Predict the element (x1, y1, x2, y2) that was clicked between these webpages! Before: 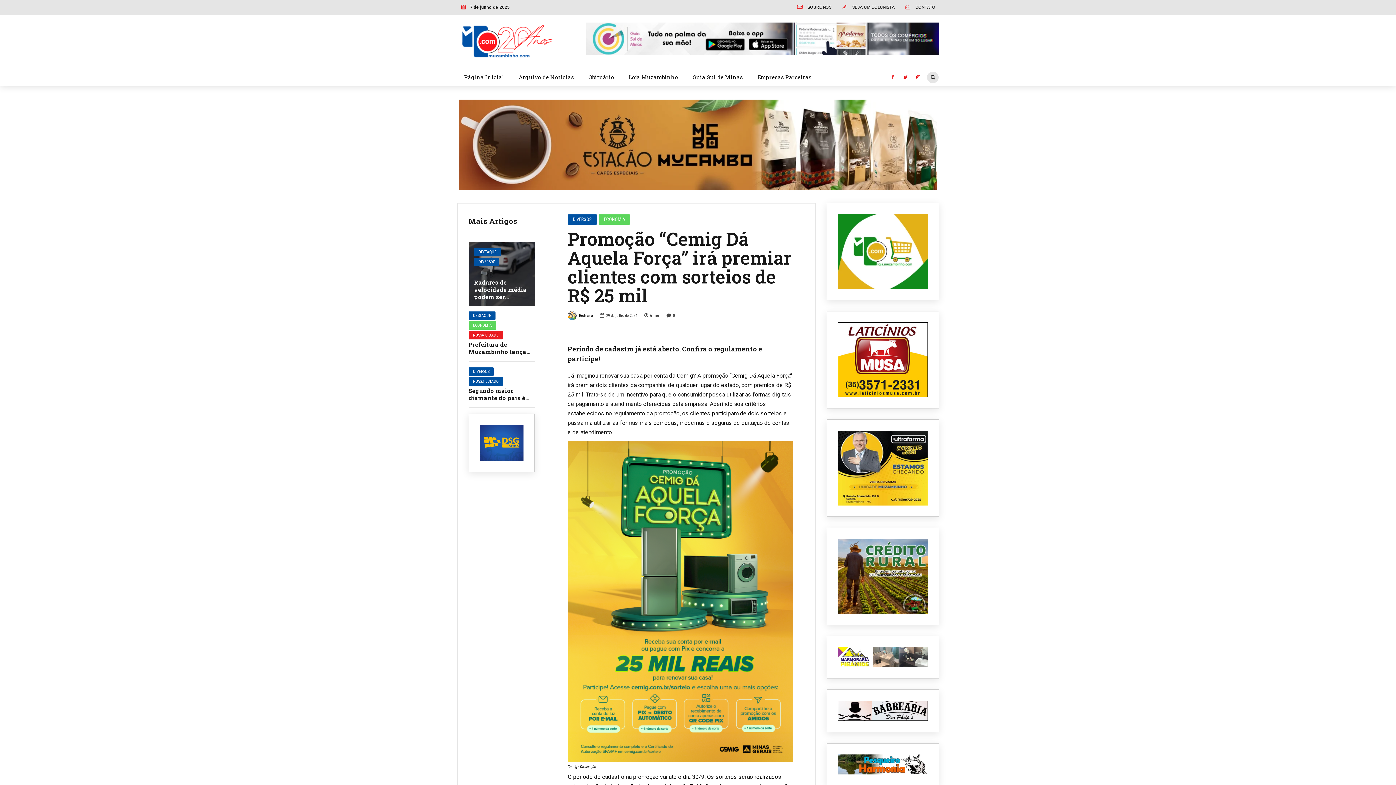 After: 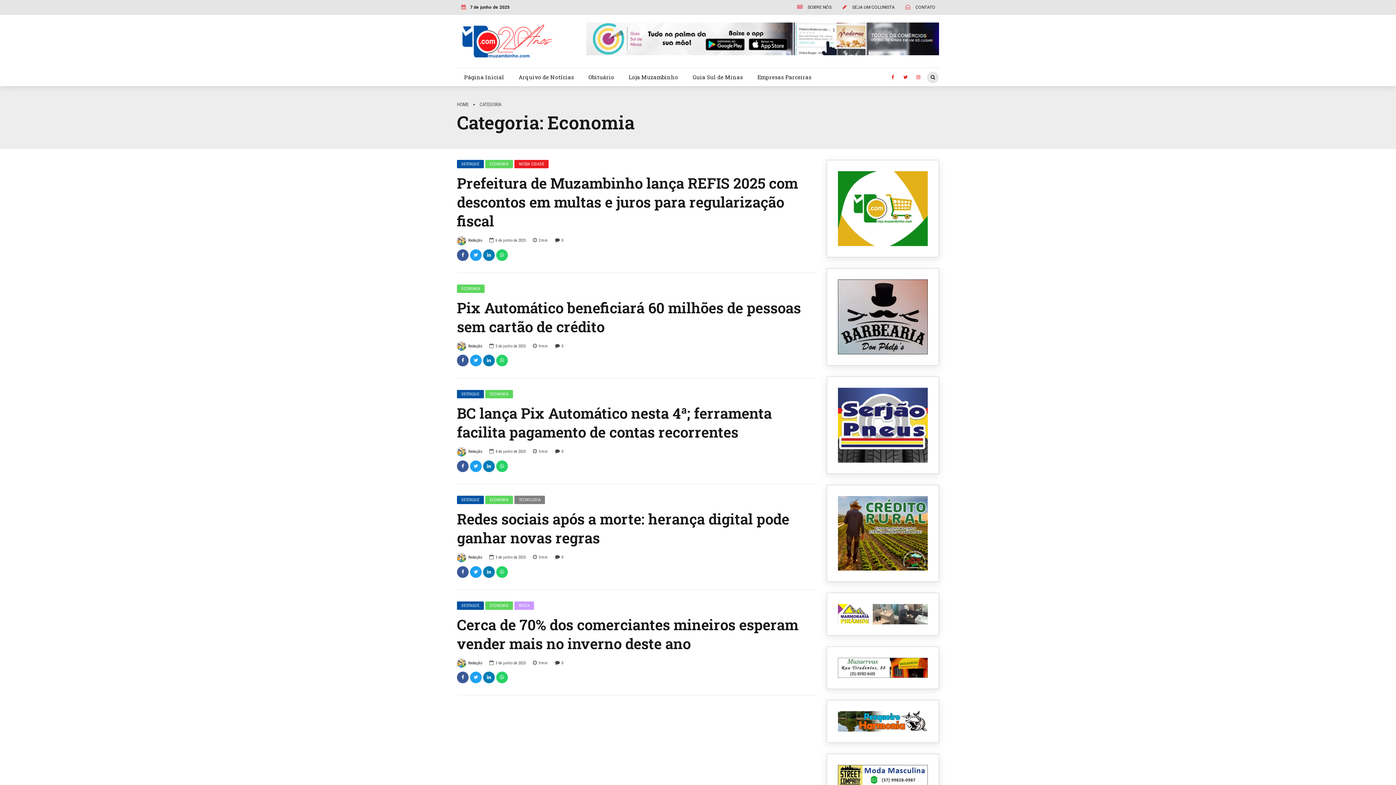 Action: label: ECONOMIA bbox: (468, 321, 496, 329)